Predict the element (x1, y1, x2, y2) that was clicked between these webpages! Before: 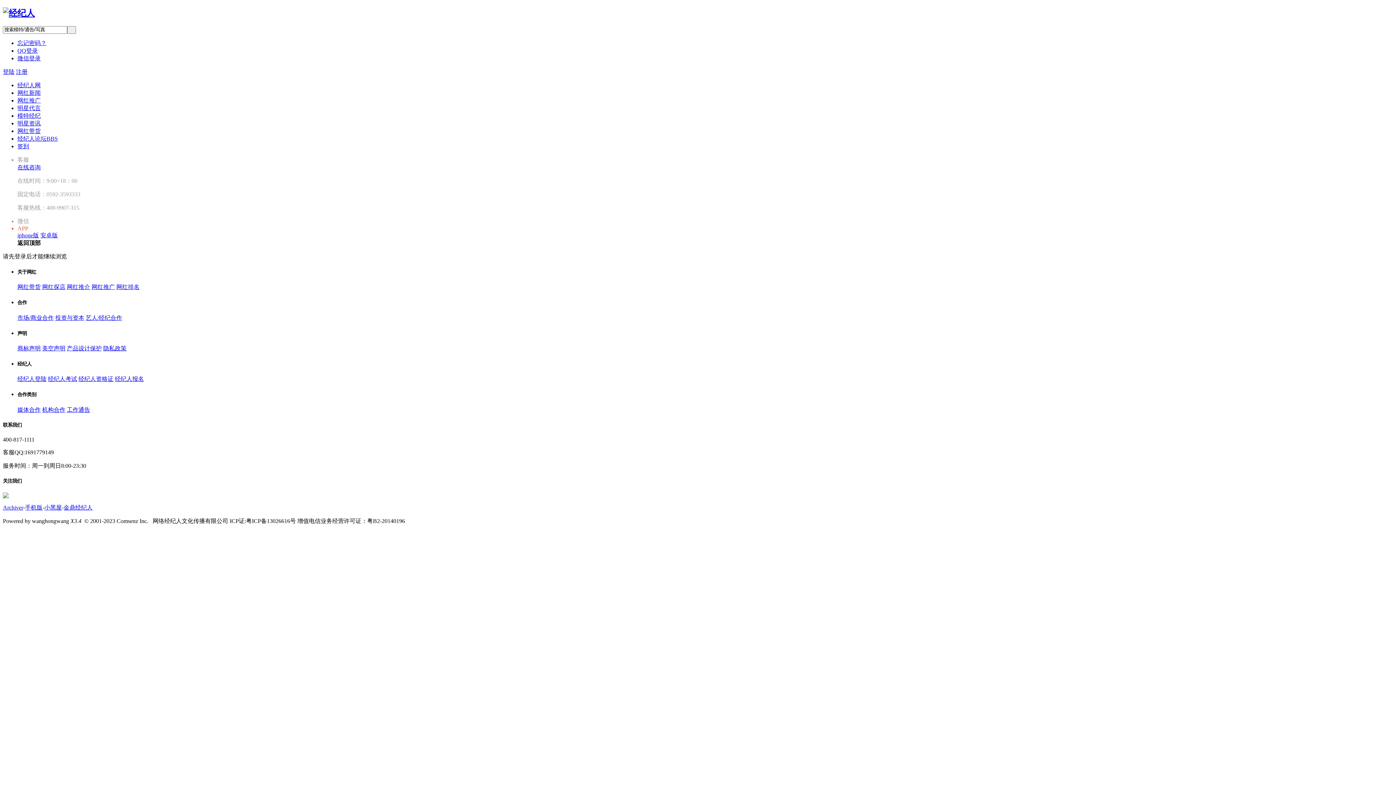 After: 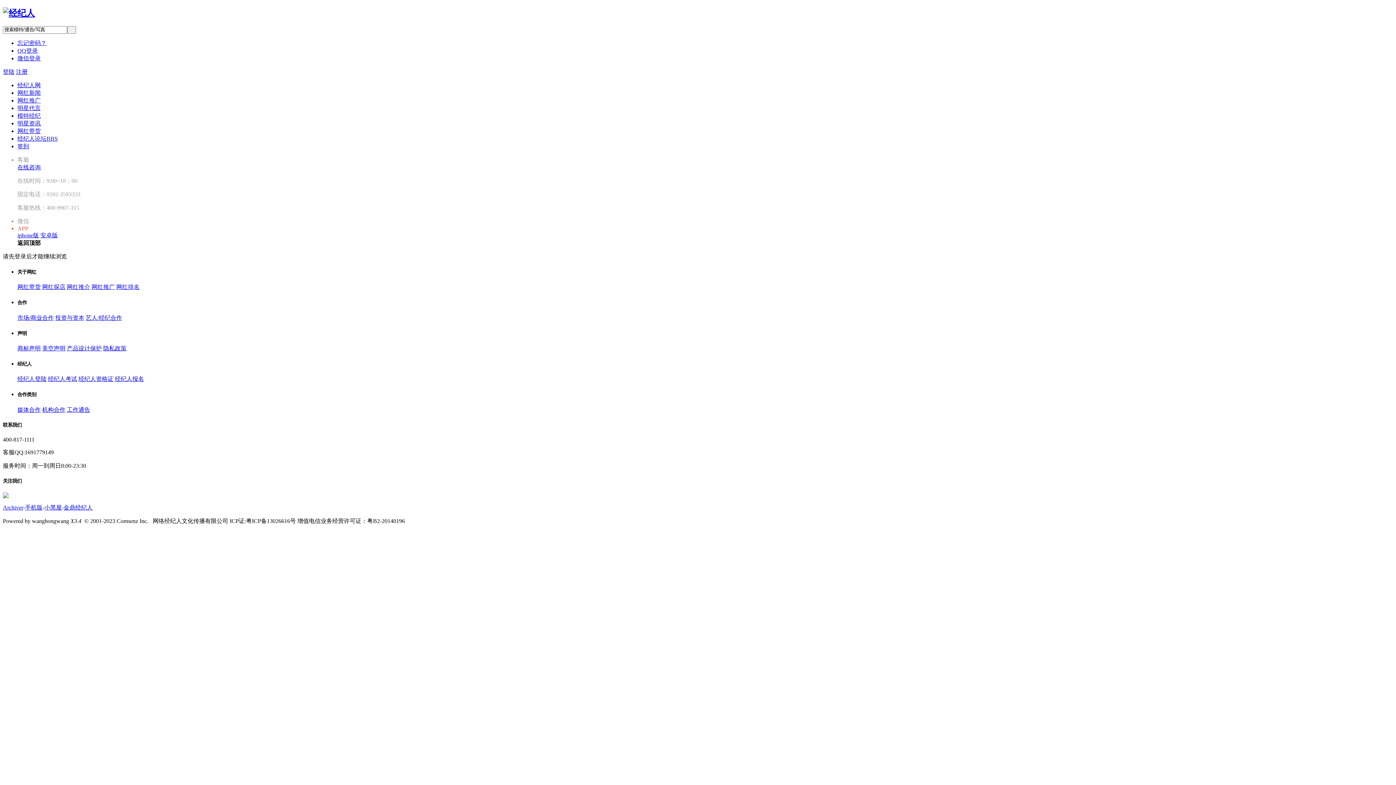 Action: bbox: (17, 314, 53, 320) label: 市场/商业合作